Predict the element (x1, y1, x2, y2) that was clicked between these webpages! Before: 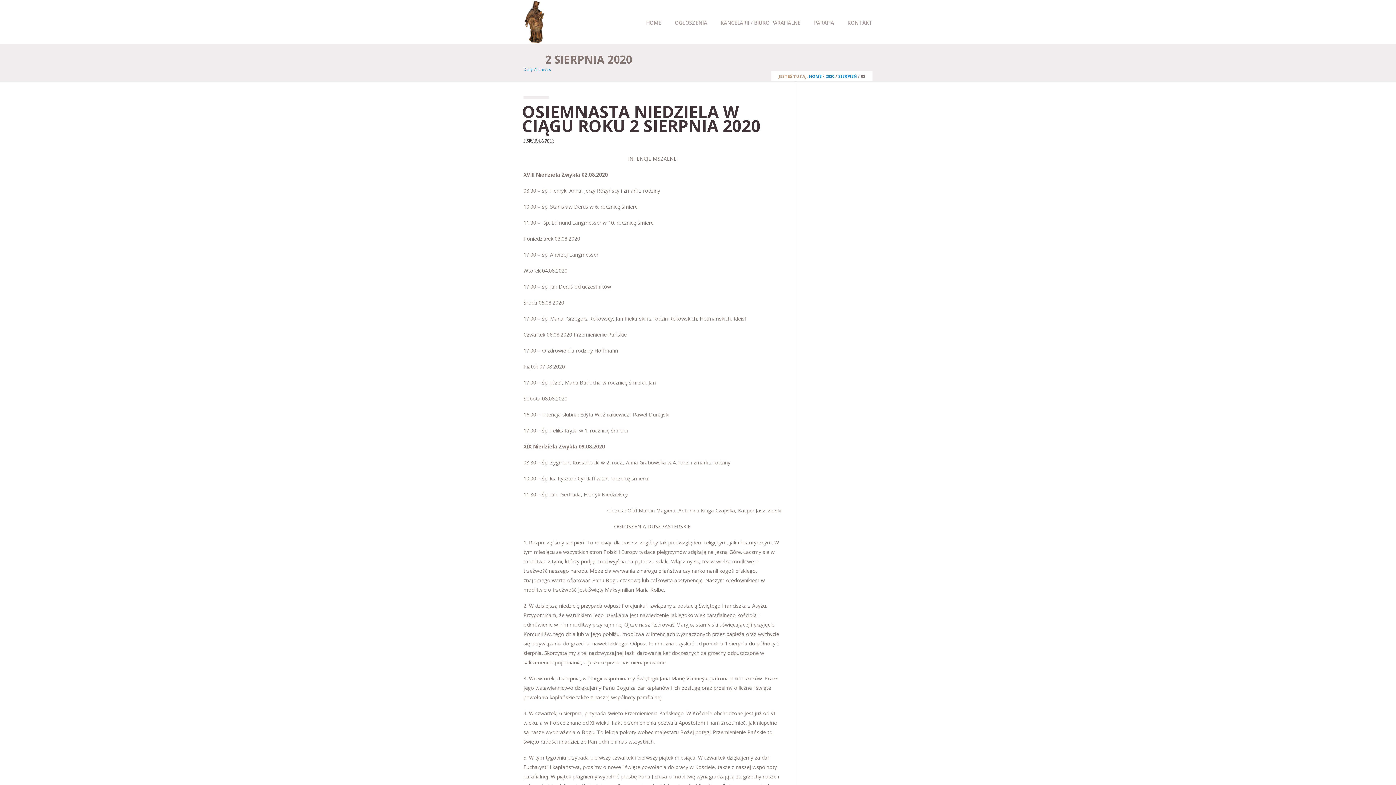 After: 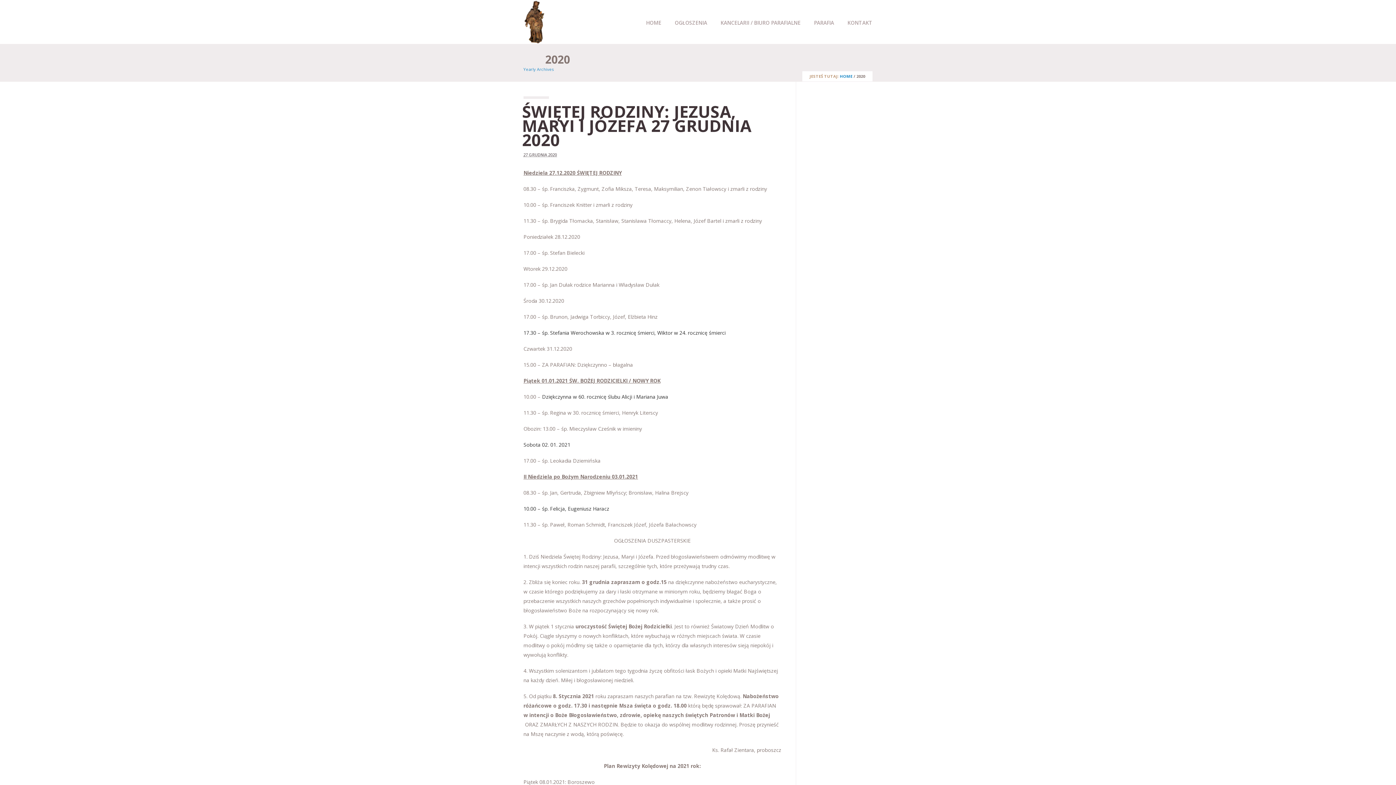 Action: label: 2020 bbox: (825, 73, 834, 78)